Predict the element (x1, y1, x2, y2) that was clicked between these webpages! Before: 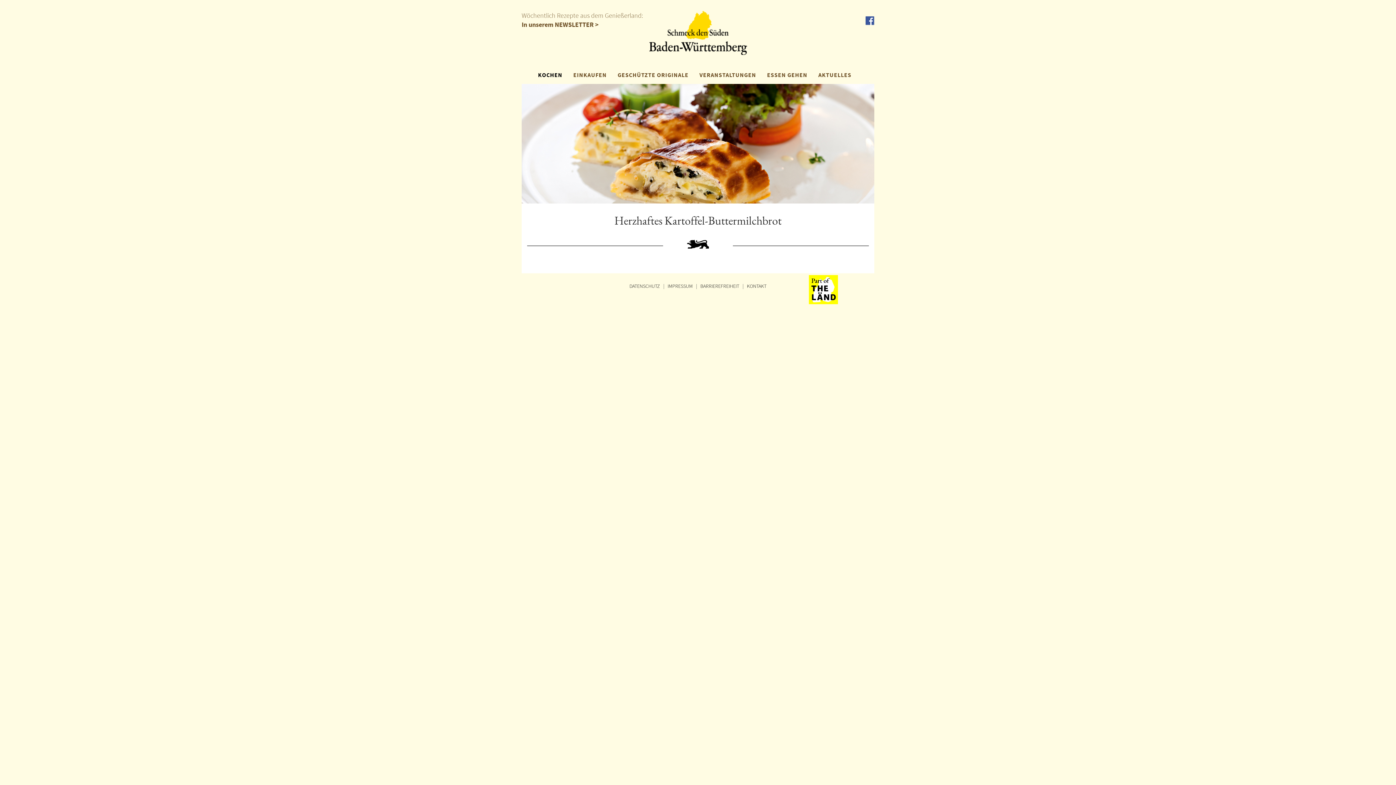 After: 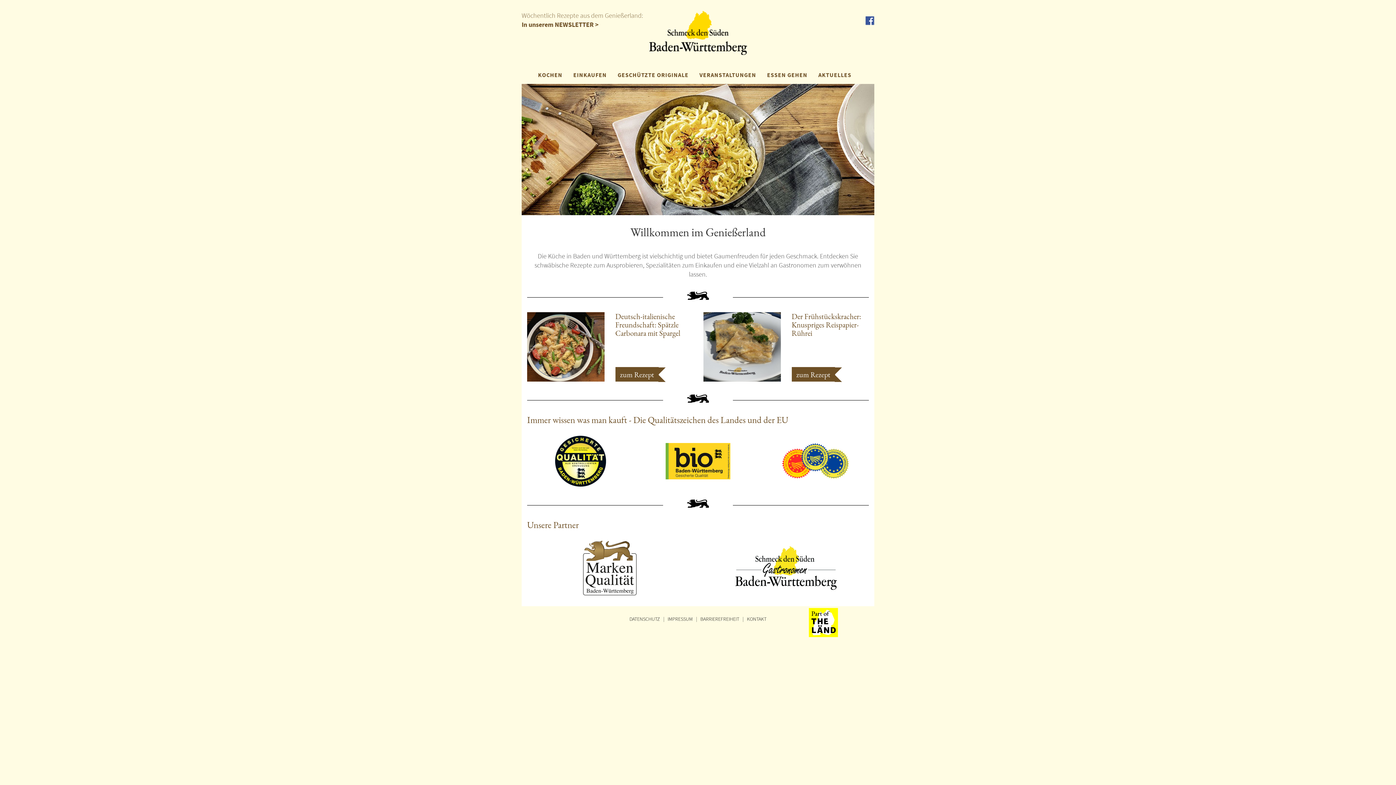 Action: bbox: (527, 10, 869, 54)